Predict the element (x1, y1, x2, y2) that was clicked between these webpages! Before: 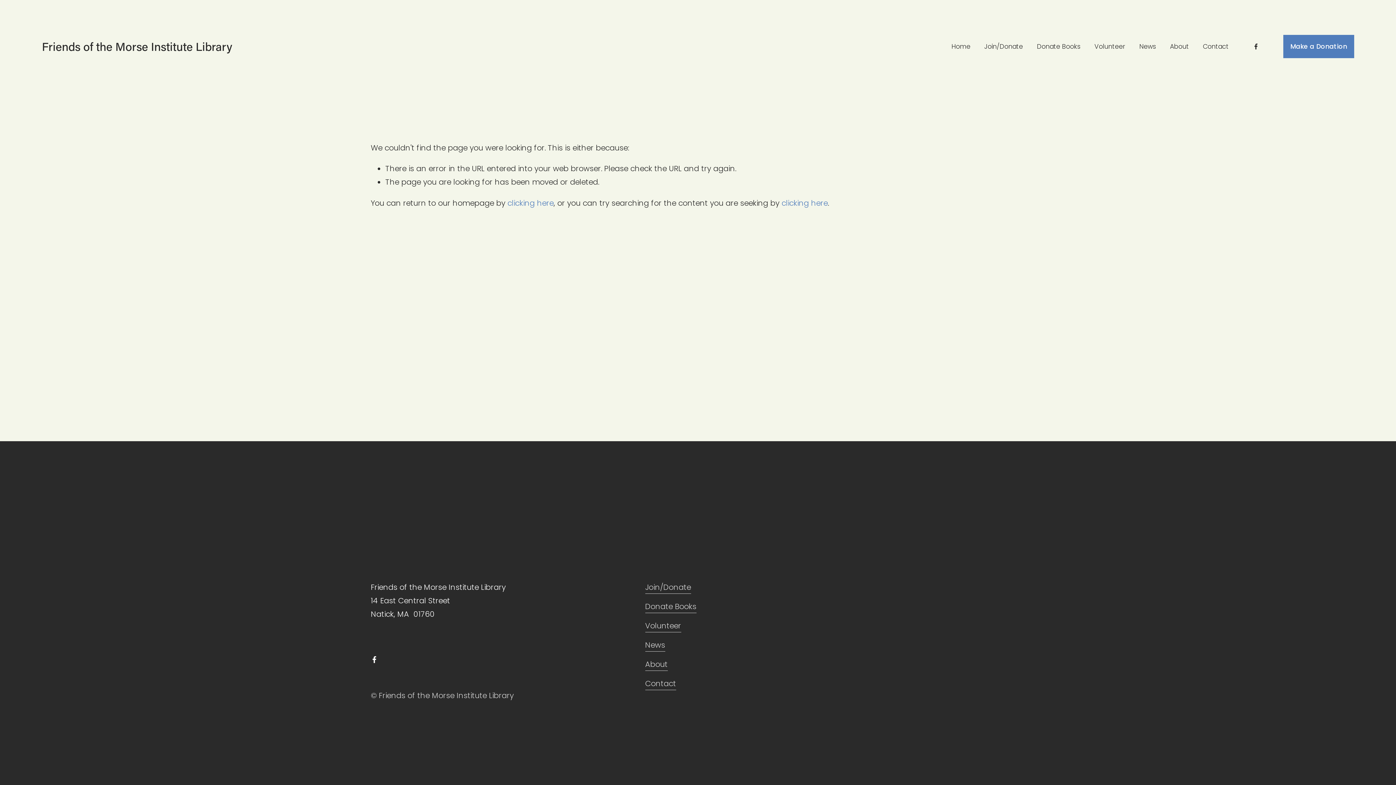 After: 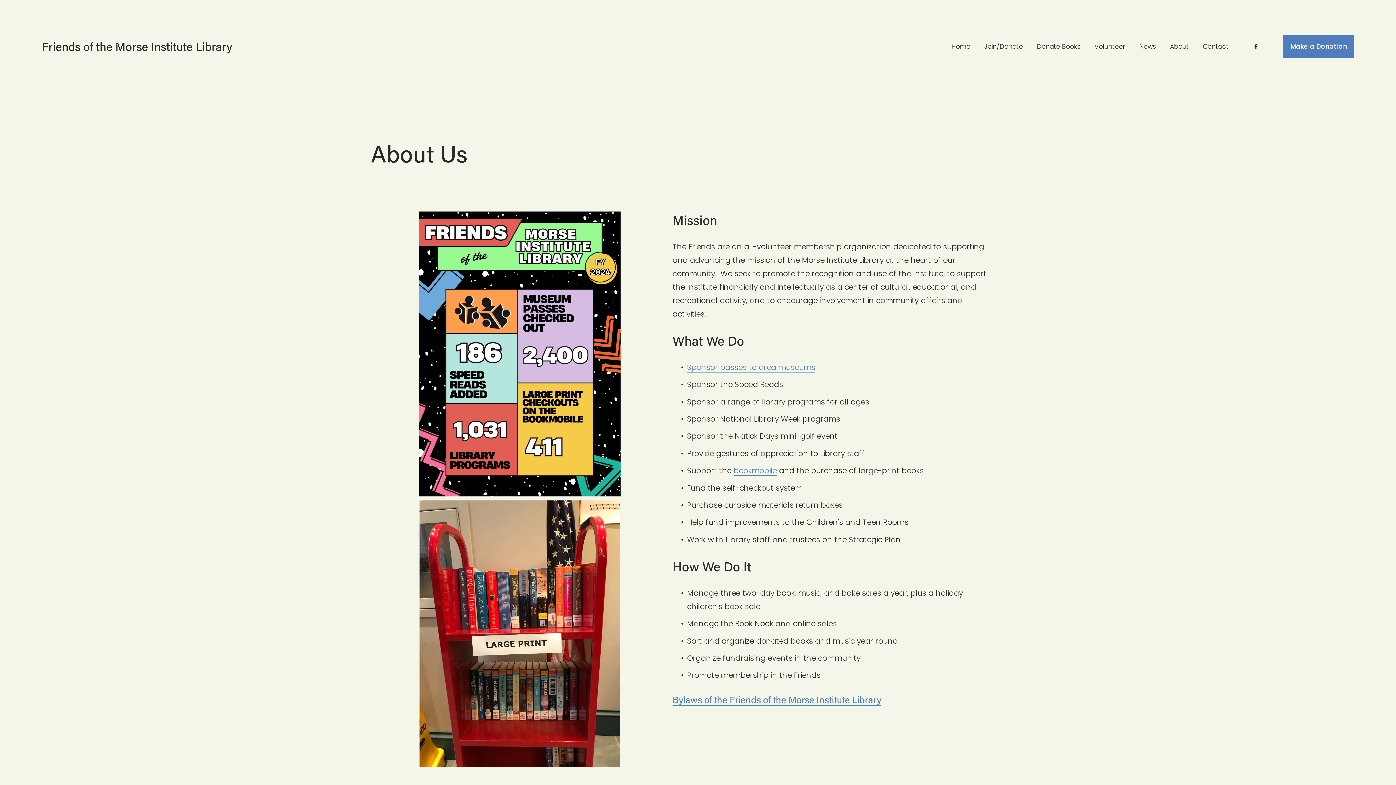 Action: label: About bbox: (645, 657, 667, 671)